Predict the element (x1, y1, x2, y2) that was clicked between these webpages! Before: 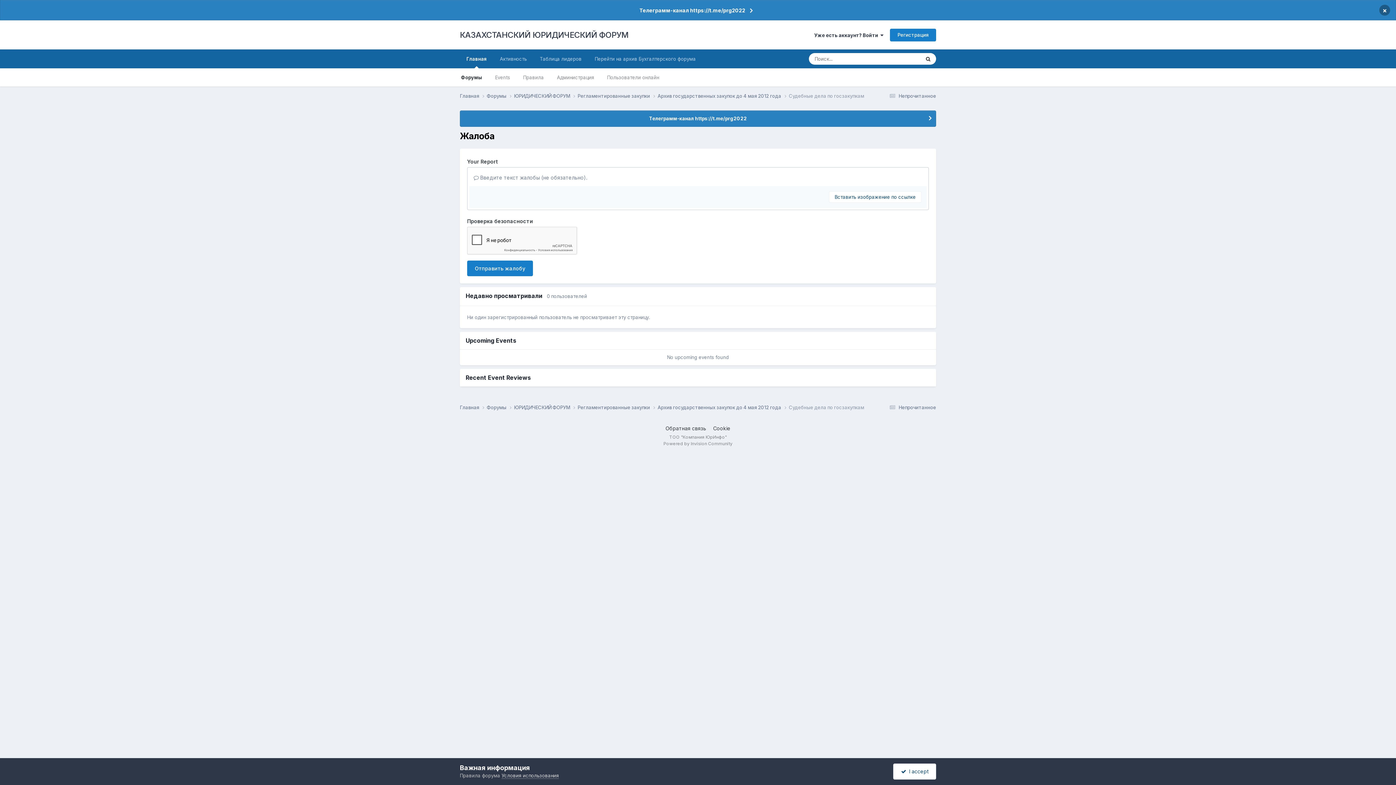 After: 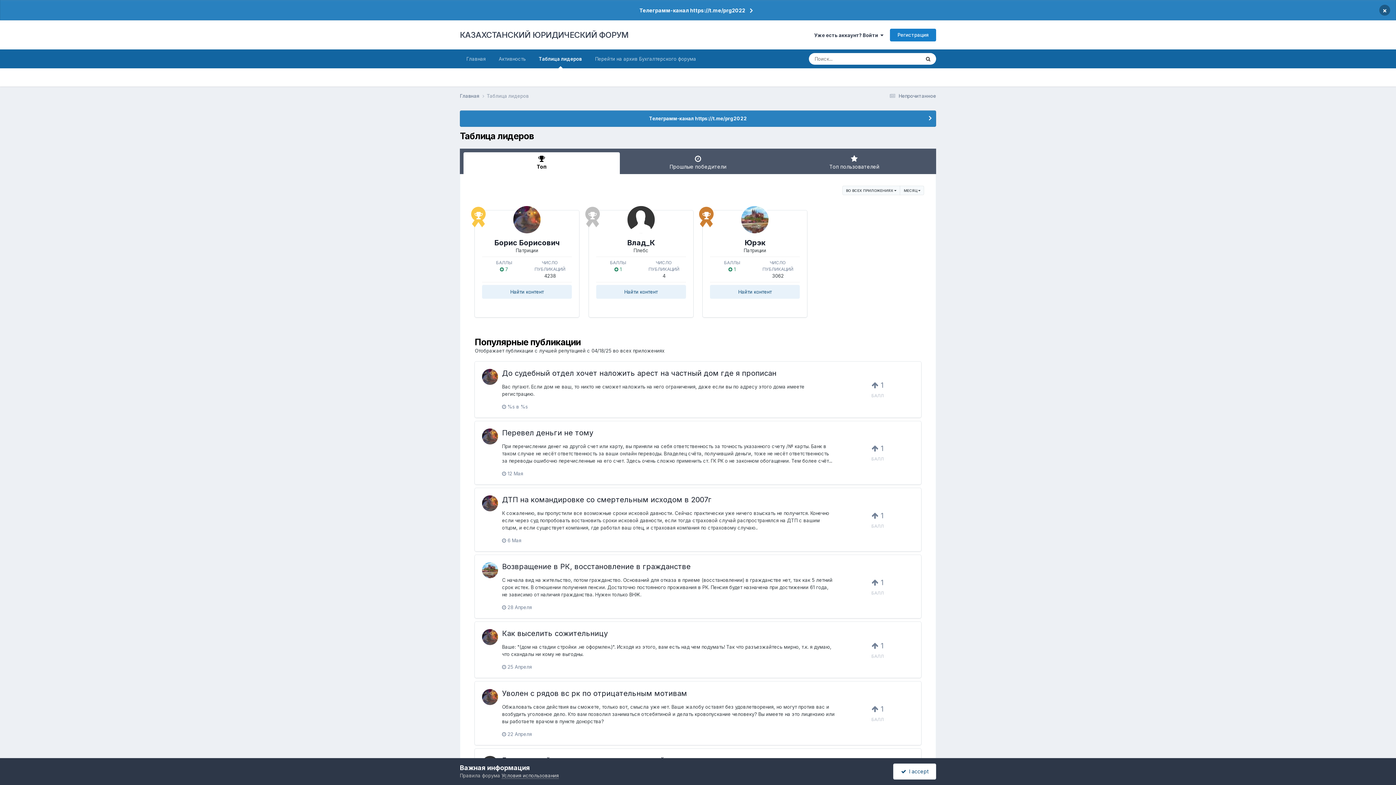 Action: label: Таблица лидеров bbox: (533, 49, 588, 68)